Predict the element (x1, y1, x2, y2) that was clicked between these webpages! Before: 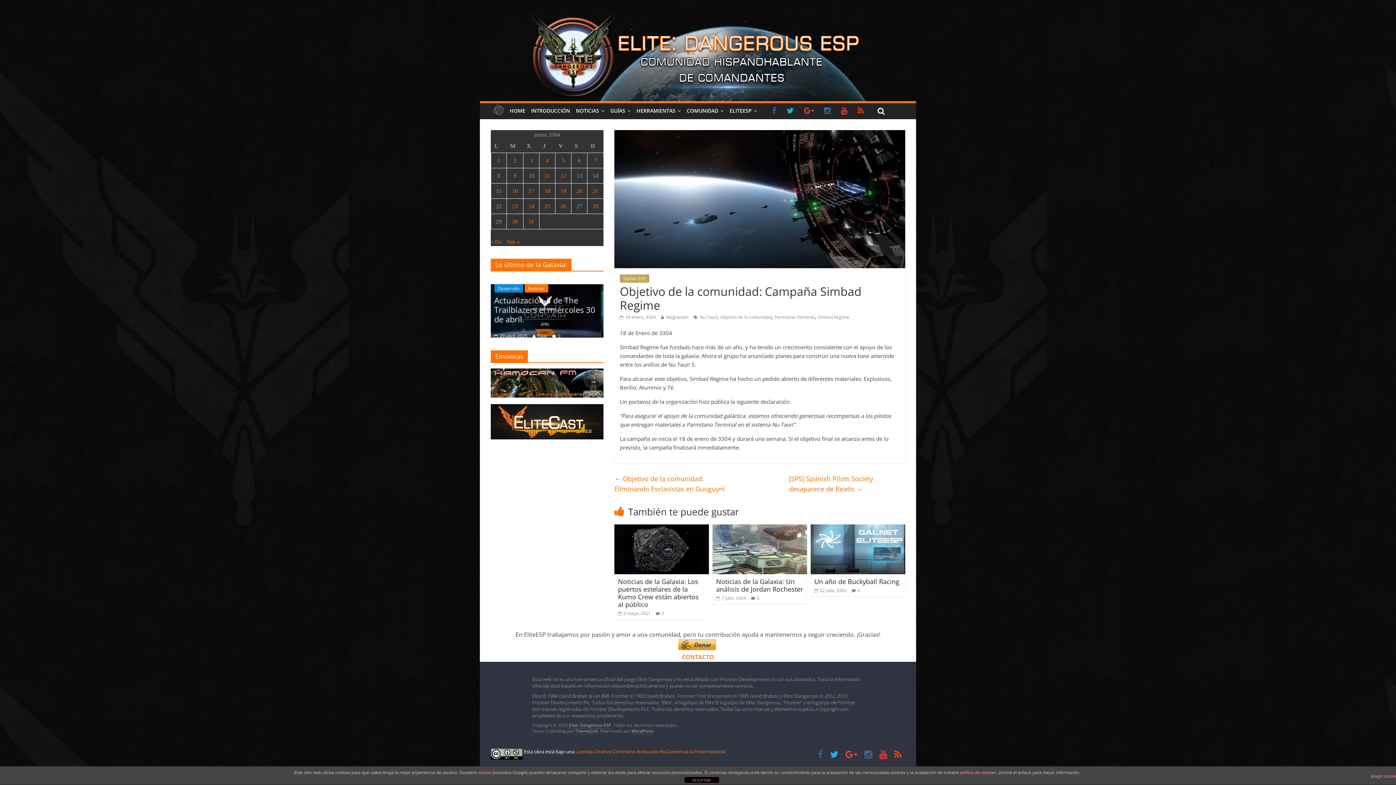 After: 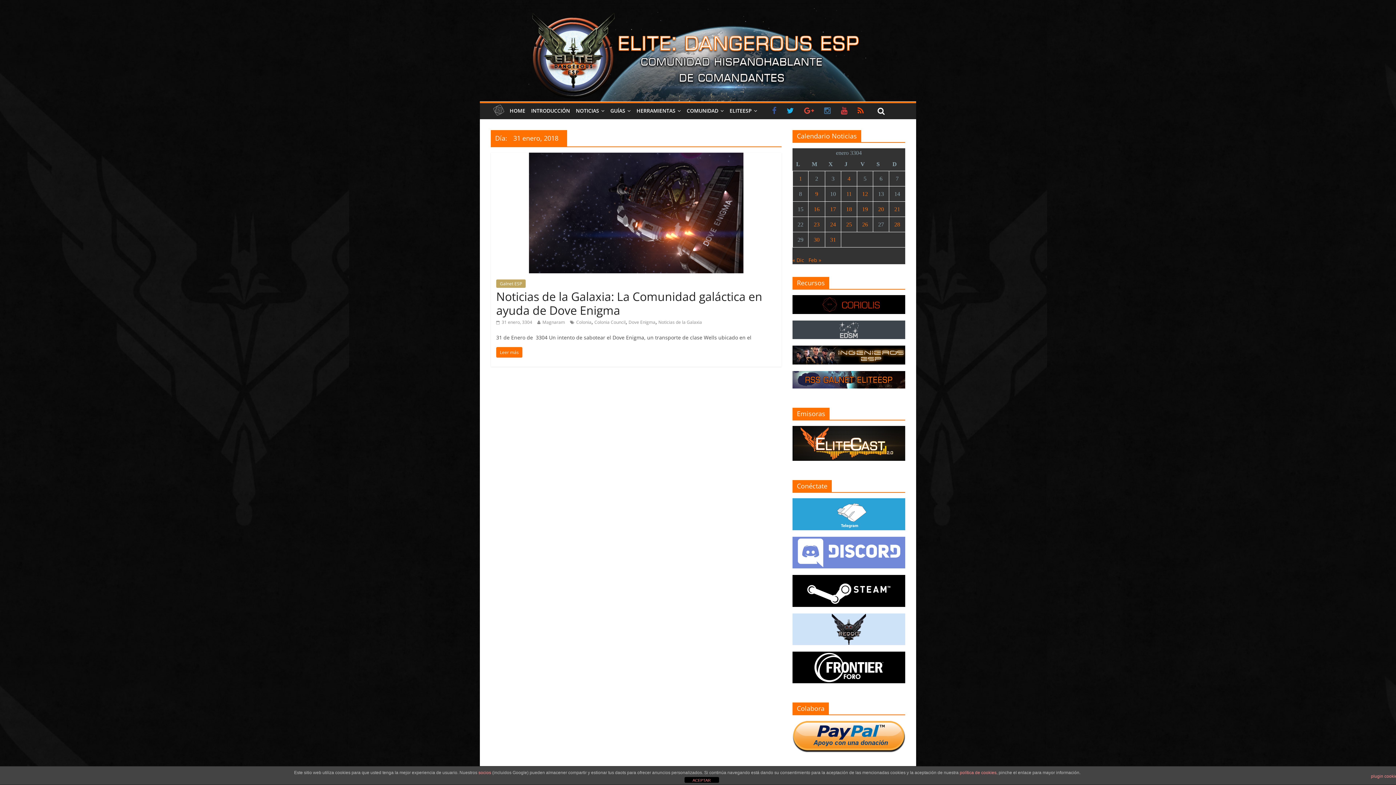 Action: label: Entradas publicadas el 31 de January de 2018 bbox: (528, 218, 534, 224)